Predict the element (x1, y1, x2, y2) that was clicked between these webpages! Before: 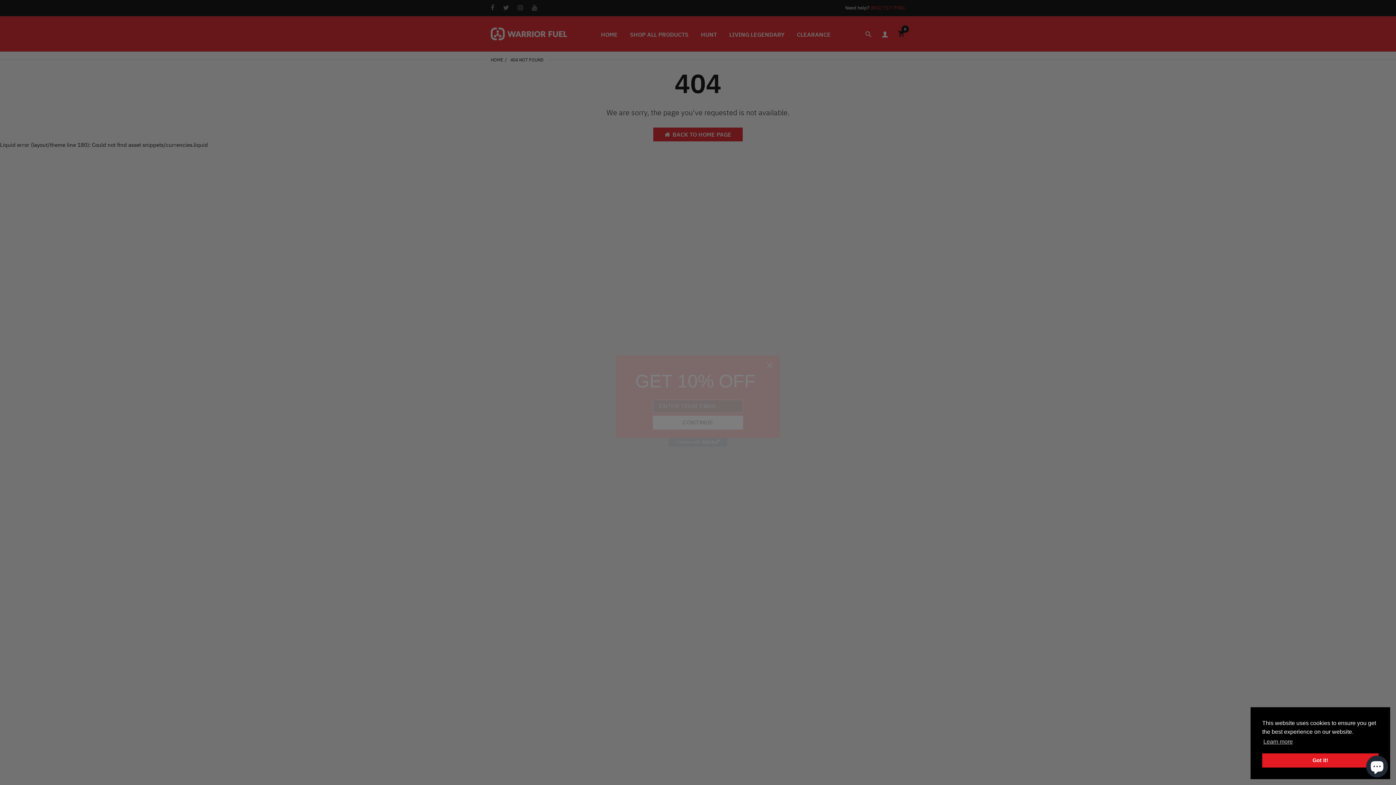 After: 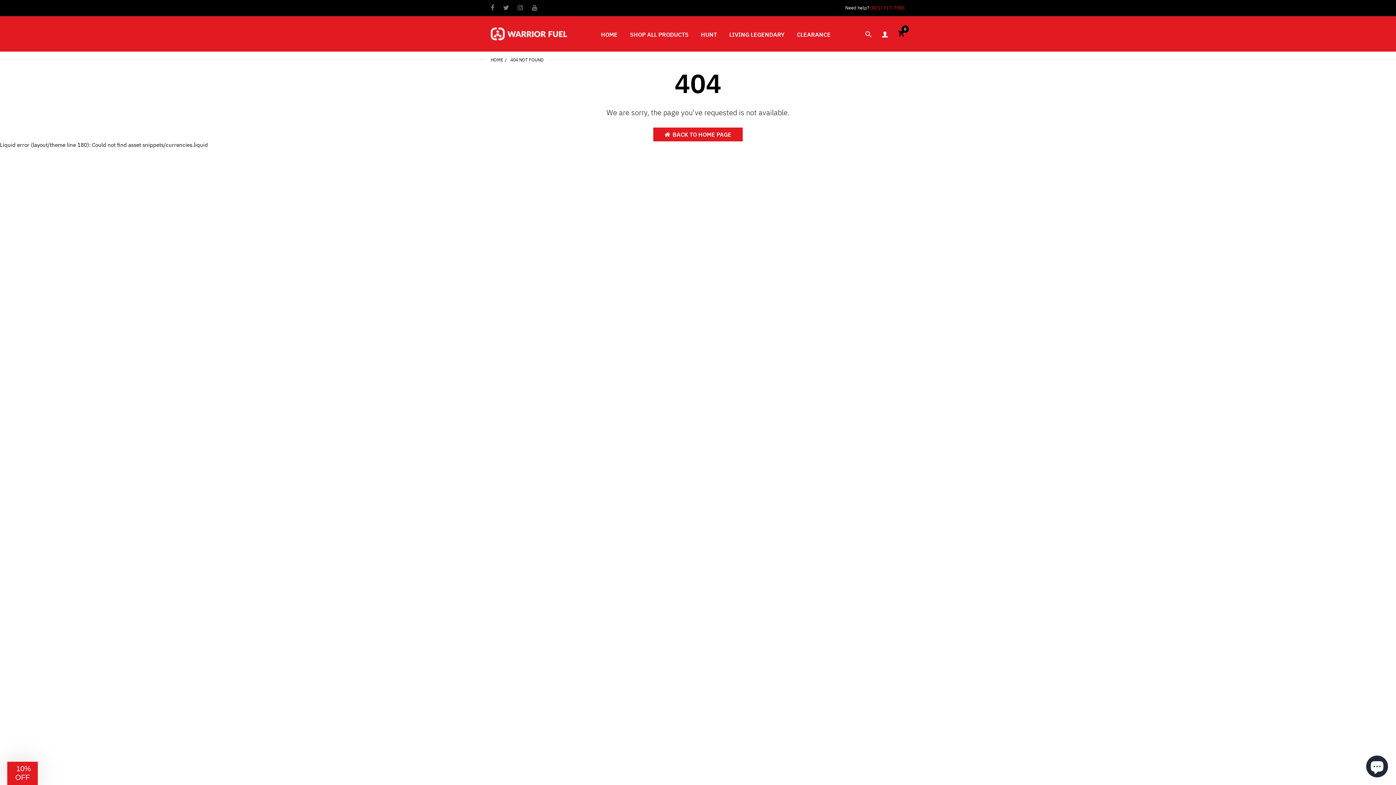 Action: label: dismiss cookie message bbox: (1262, 753, 1378, 768)